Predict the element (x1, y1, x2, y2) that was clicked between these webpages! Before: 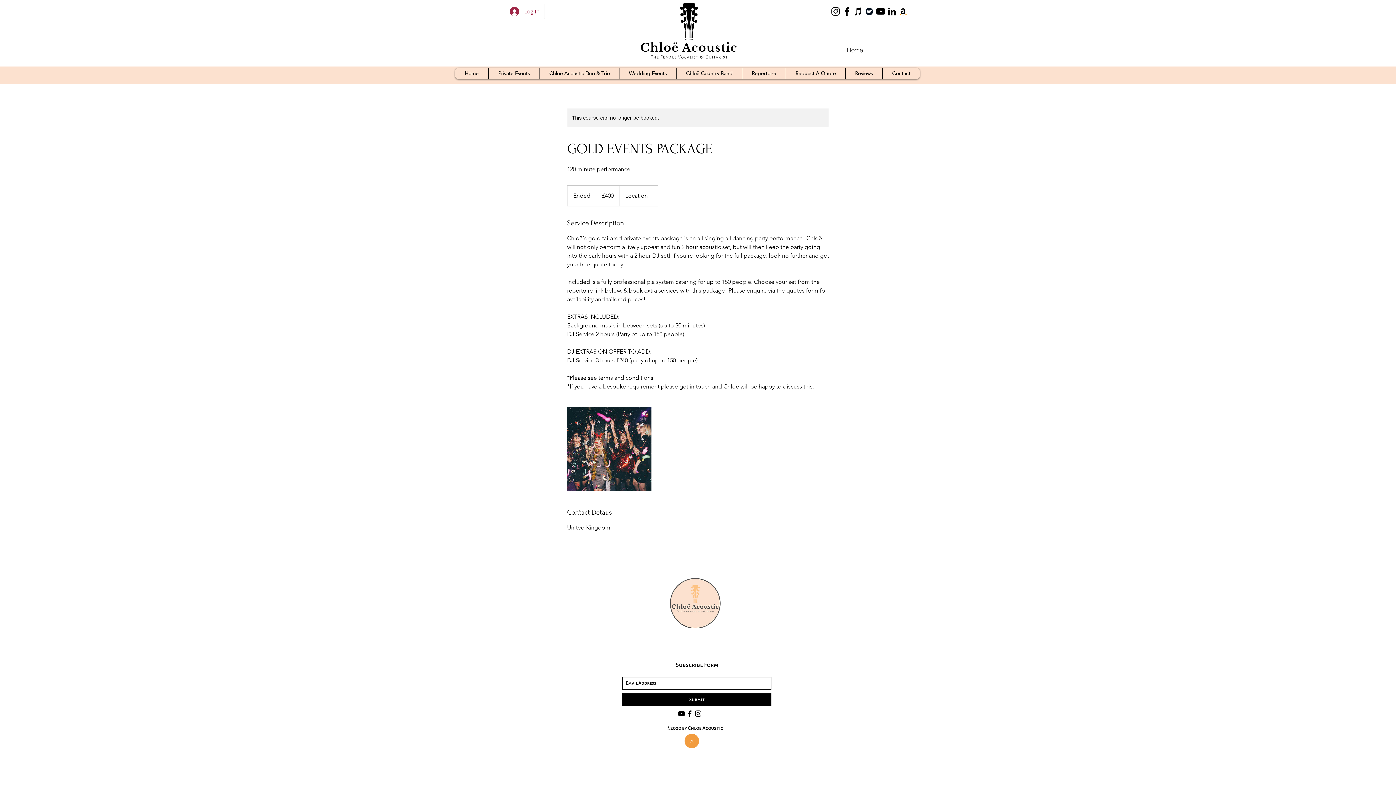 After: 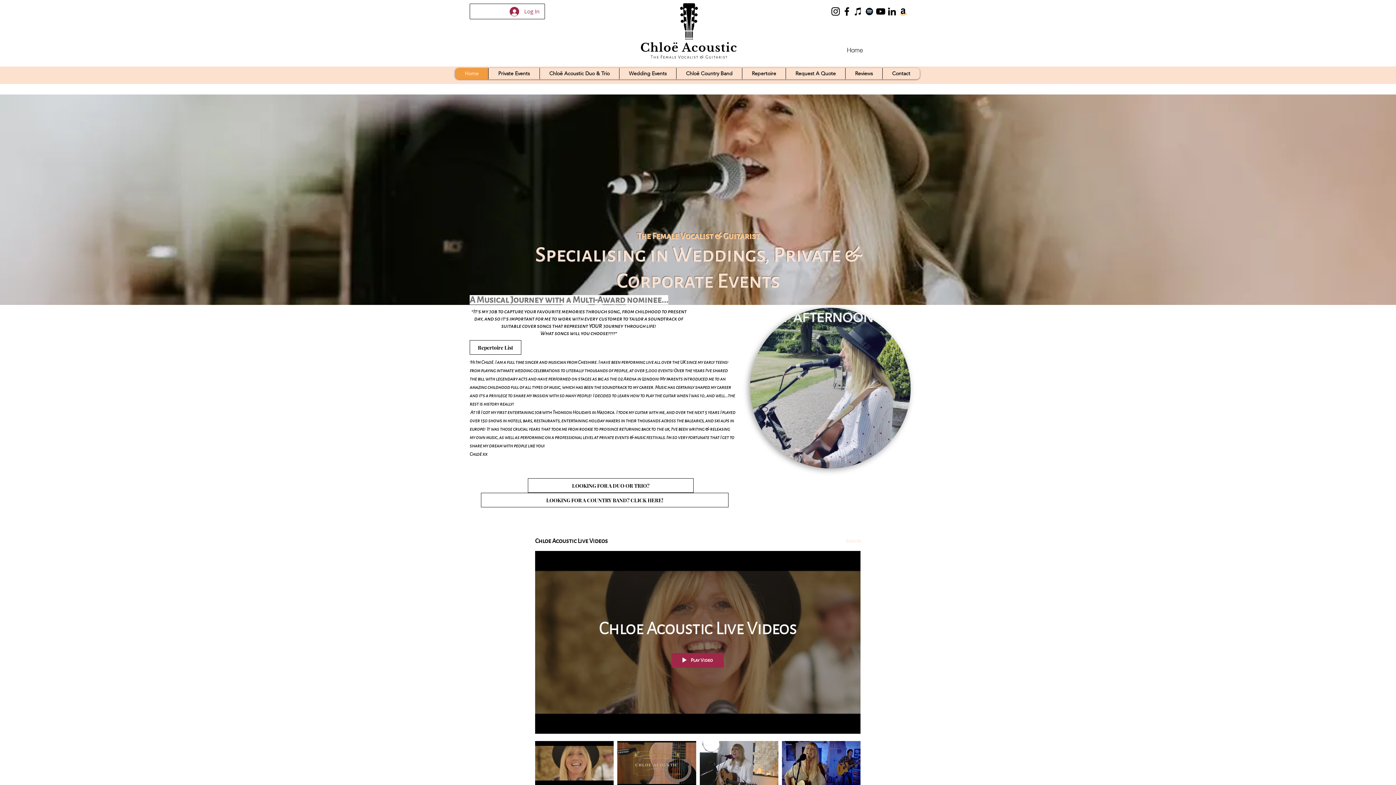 Action: bbox: (670, 578, 720, 628)